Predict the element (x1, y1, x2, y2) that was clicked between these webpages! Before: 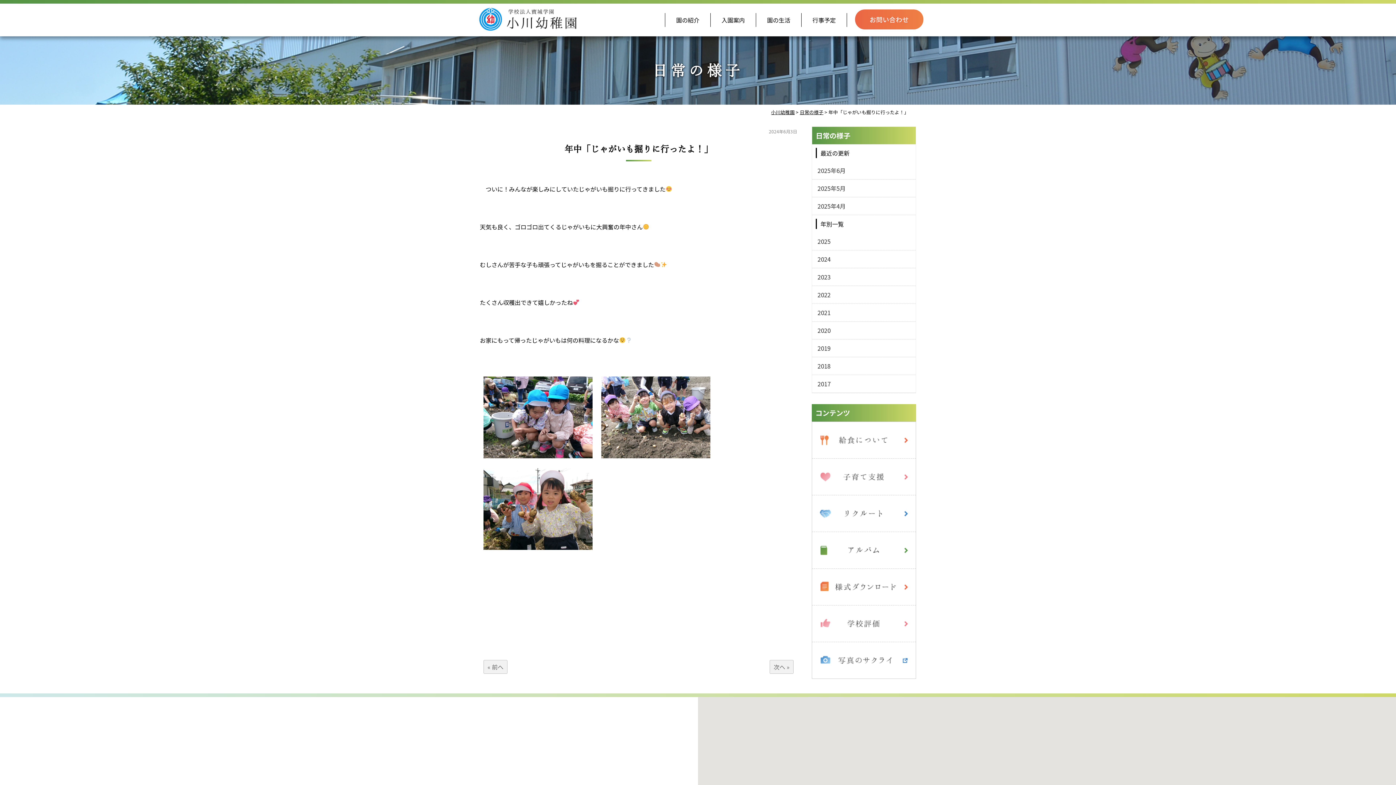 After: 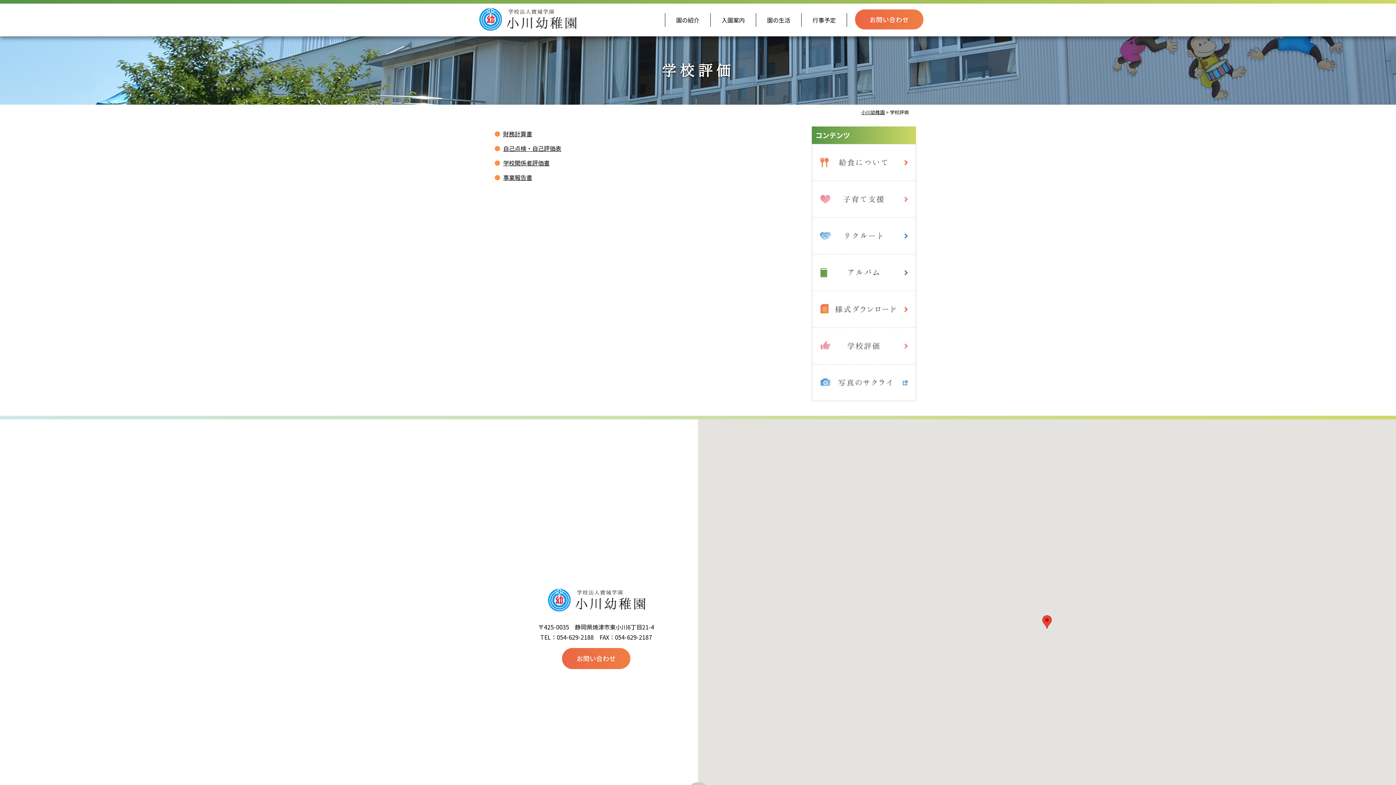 Action: bbox: (812, 635, 916, 643)